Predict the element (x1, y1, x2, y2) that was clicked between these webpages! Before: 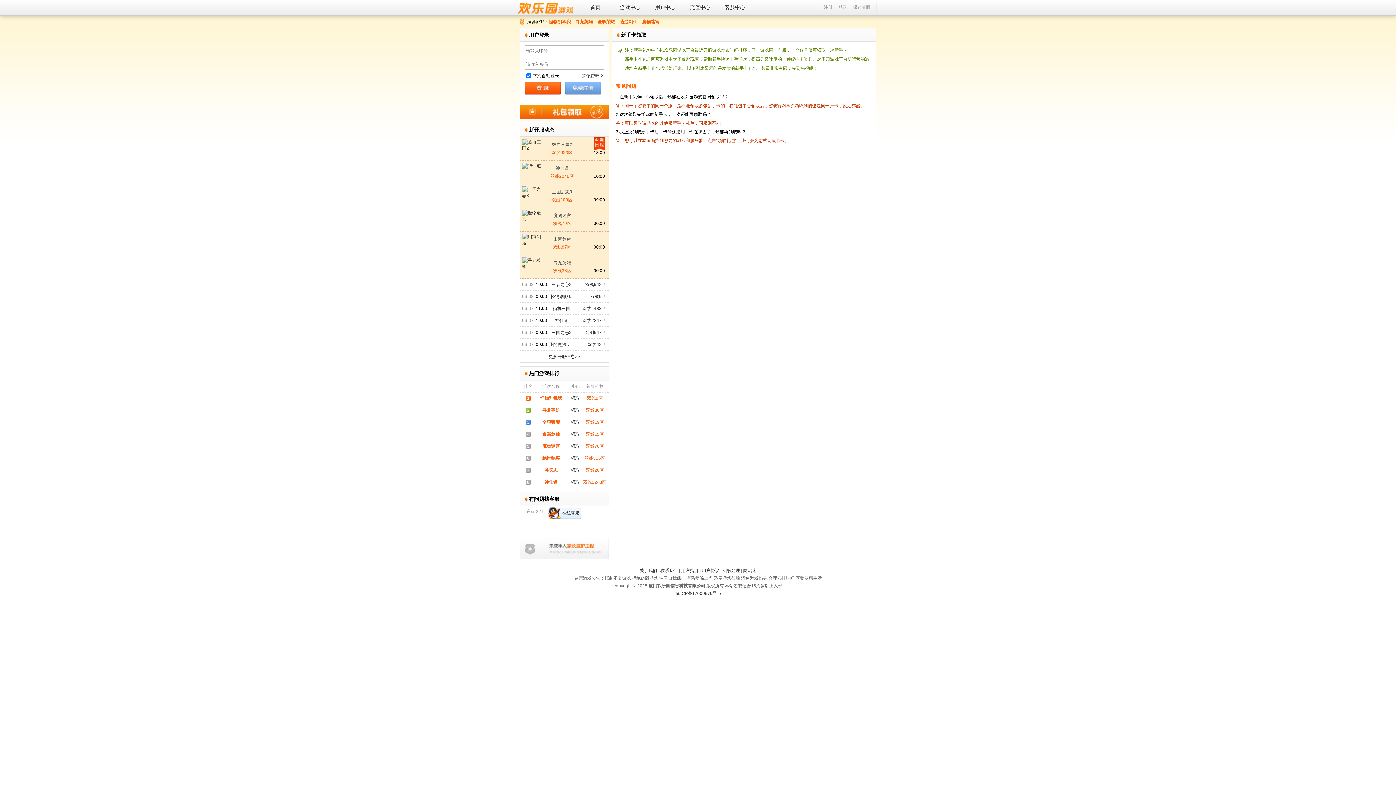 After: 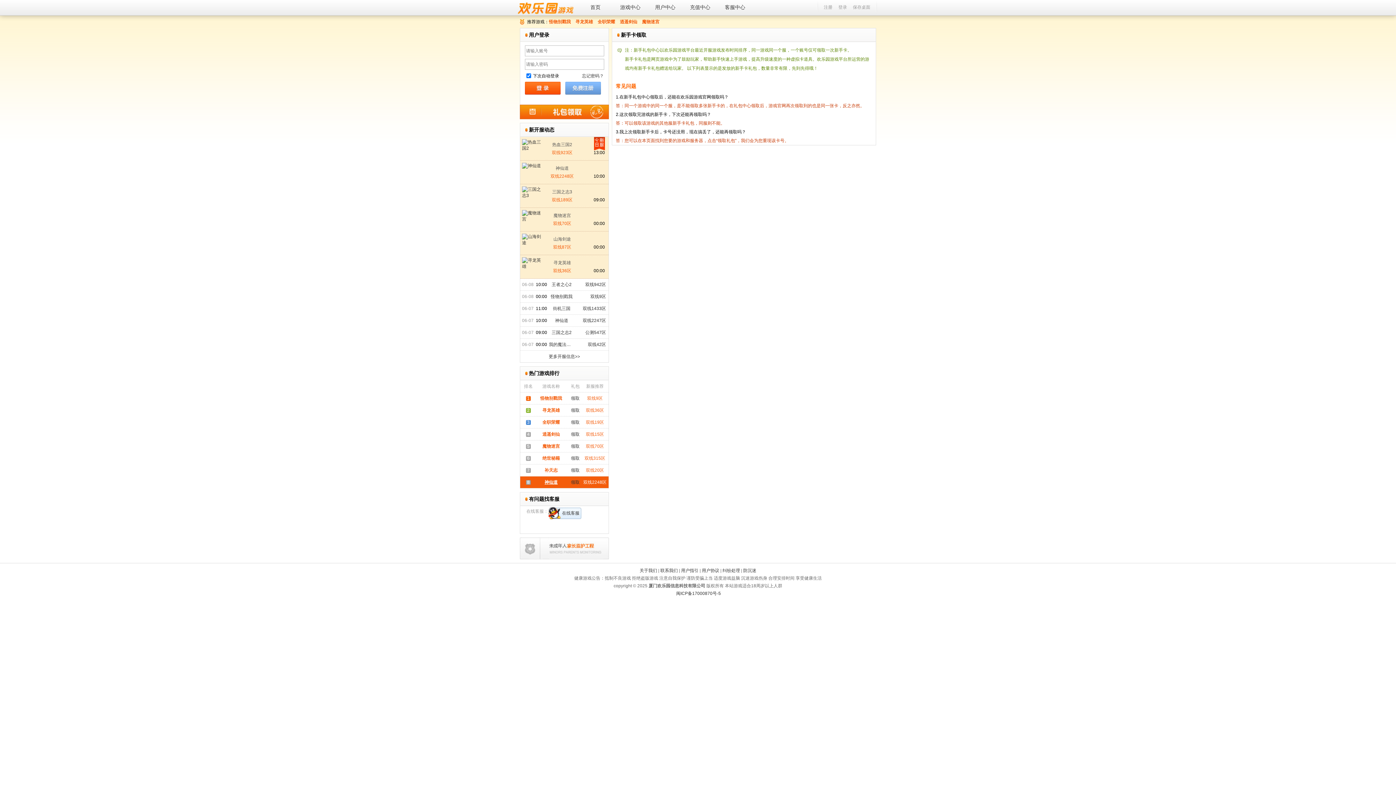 Action: bbox: (544, 480, 557, 485) label: 神仙道